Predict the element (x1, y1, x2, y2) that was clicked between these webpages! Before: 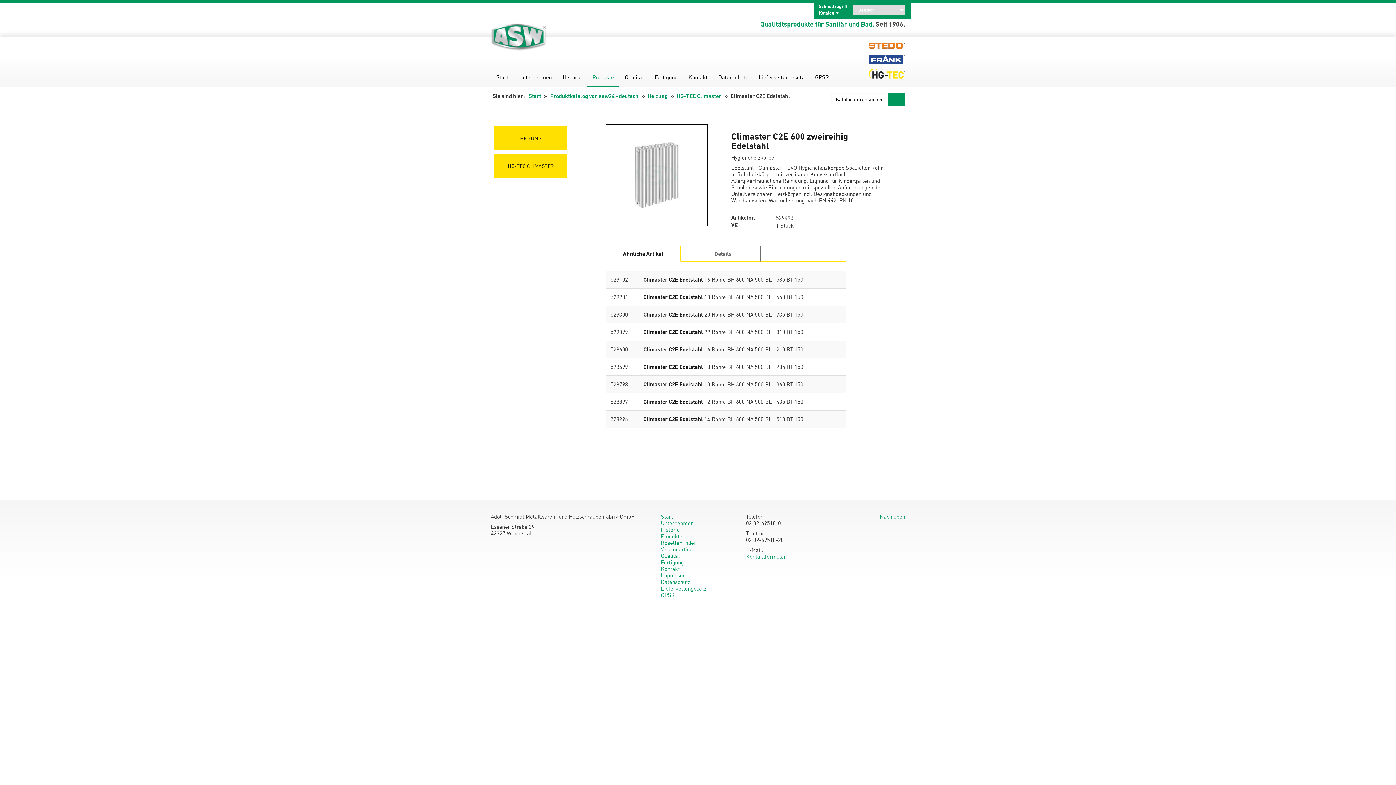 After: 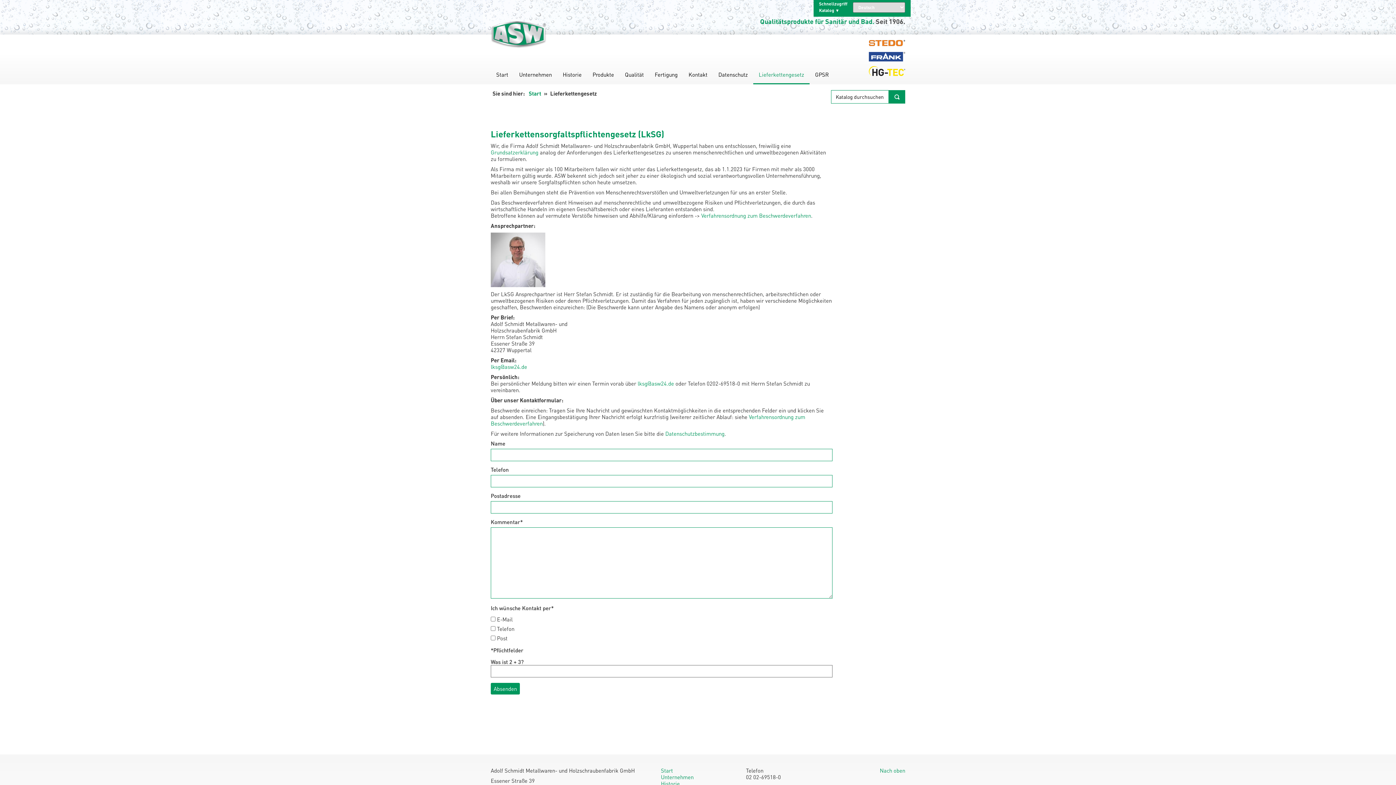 Action: bbox: (753, 68, 809, 86) label: Lieferkettengesetz